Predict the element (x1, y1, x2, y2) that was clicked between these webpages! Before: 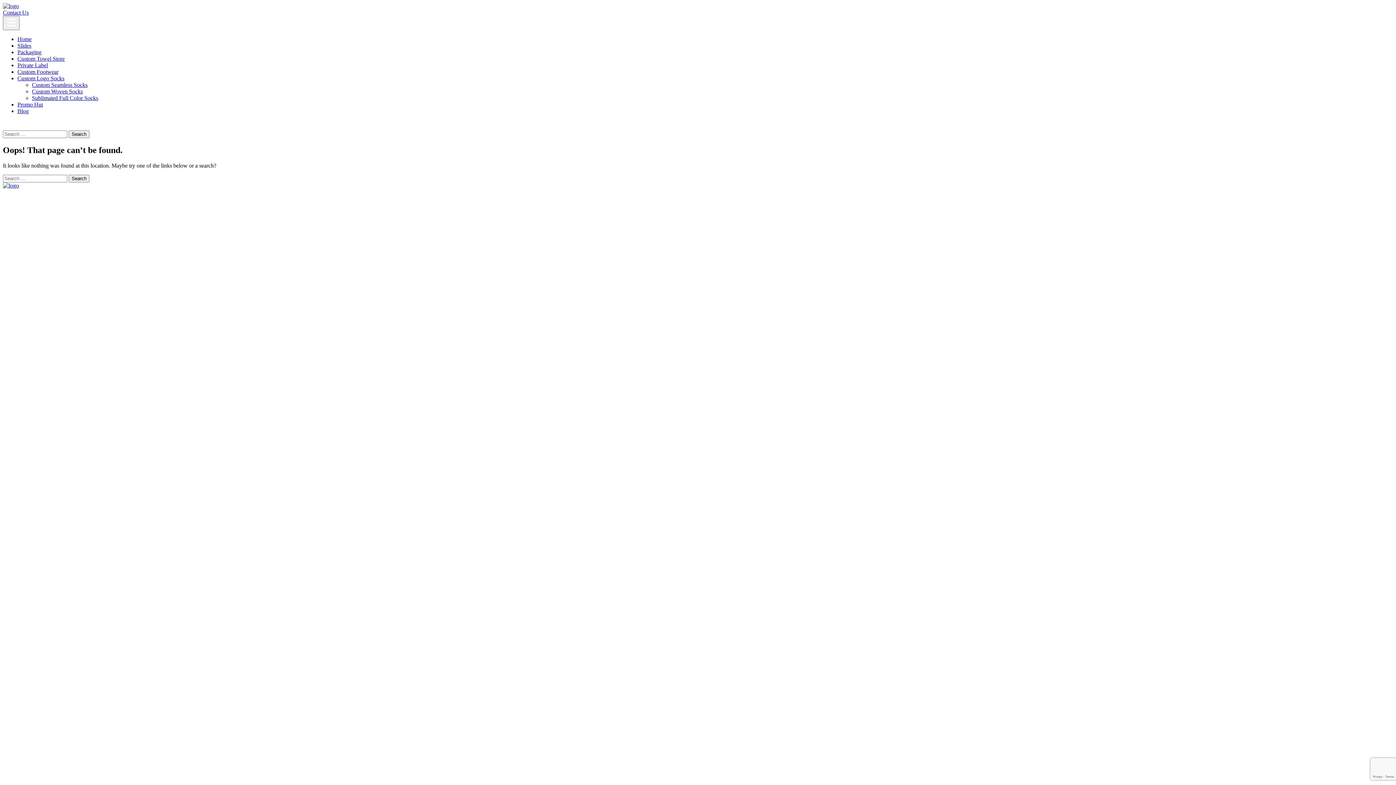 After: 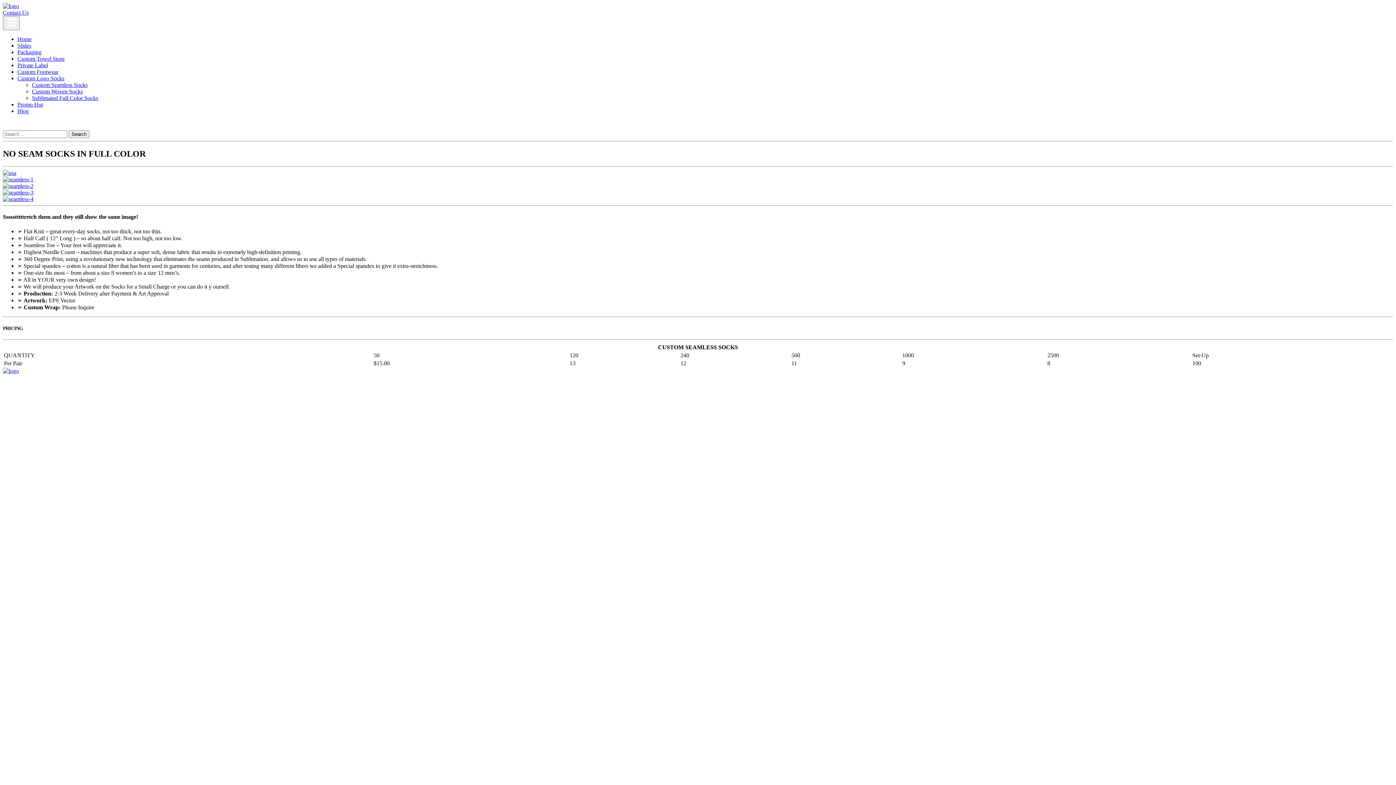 Action: bbox: (32, 81, 87, 88) label: Custom Seamless Socks